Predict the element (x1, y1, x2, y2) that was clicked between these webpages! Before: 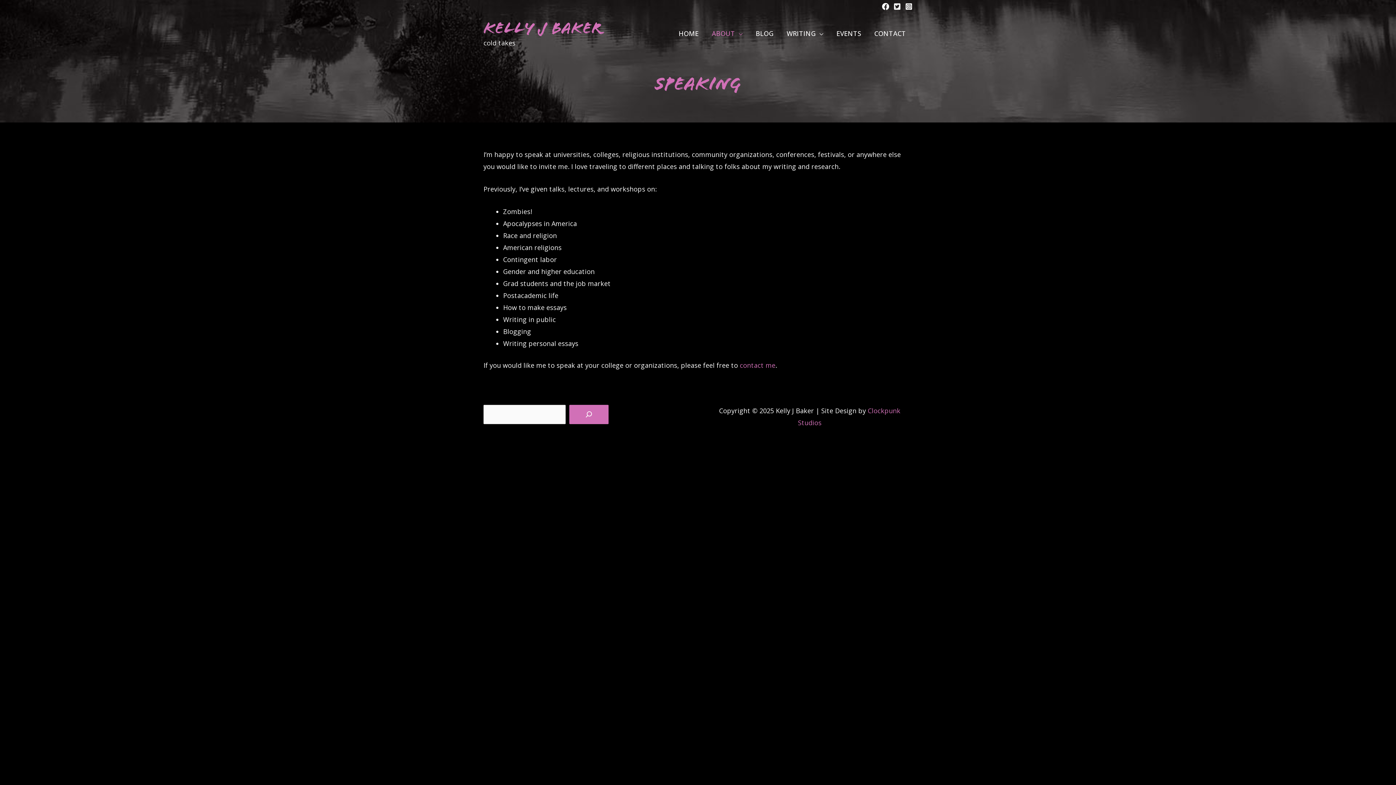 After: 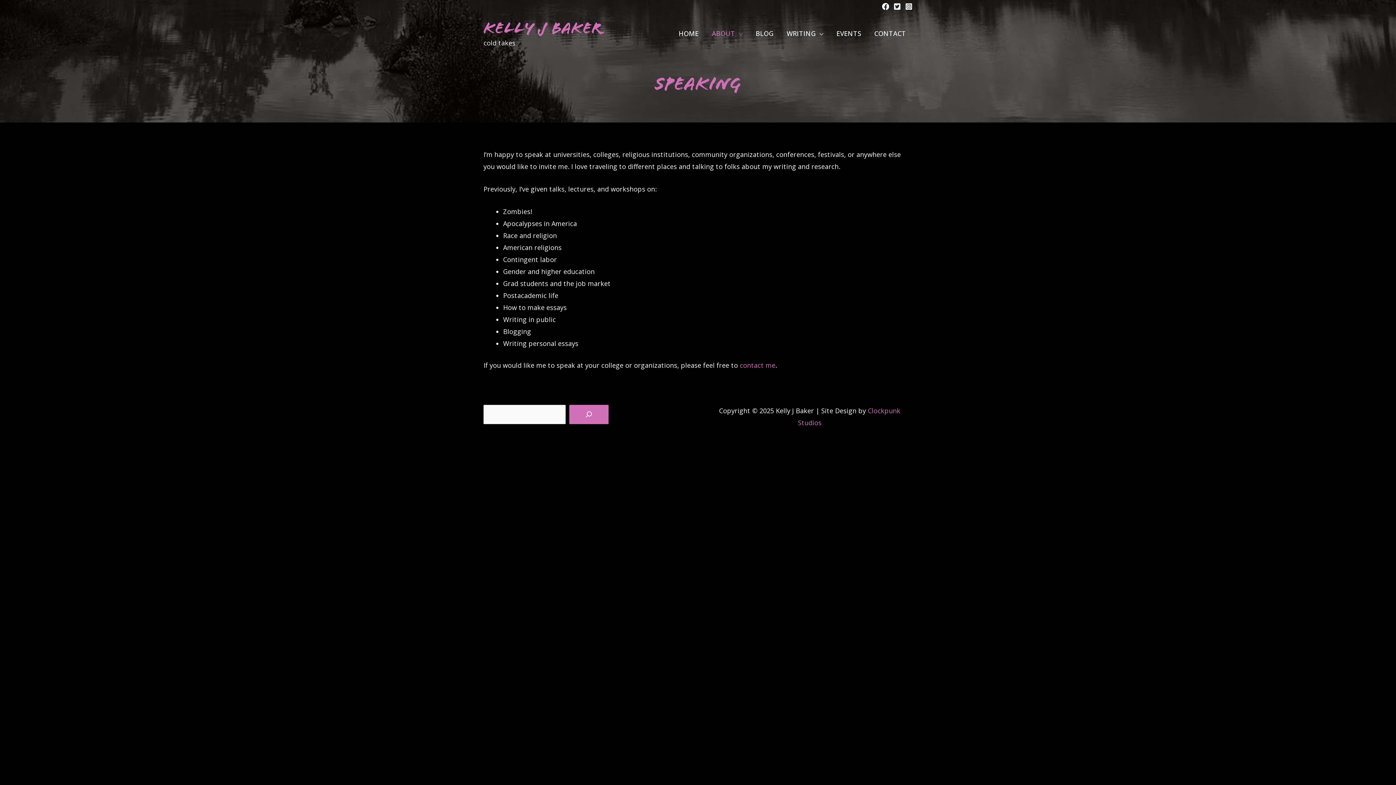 Action: label: Facebook bbox: (882, 2, 889, 10)